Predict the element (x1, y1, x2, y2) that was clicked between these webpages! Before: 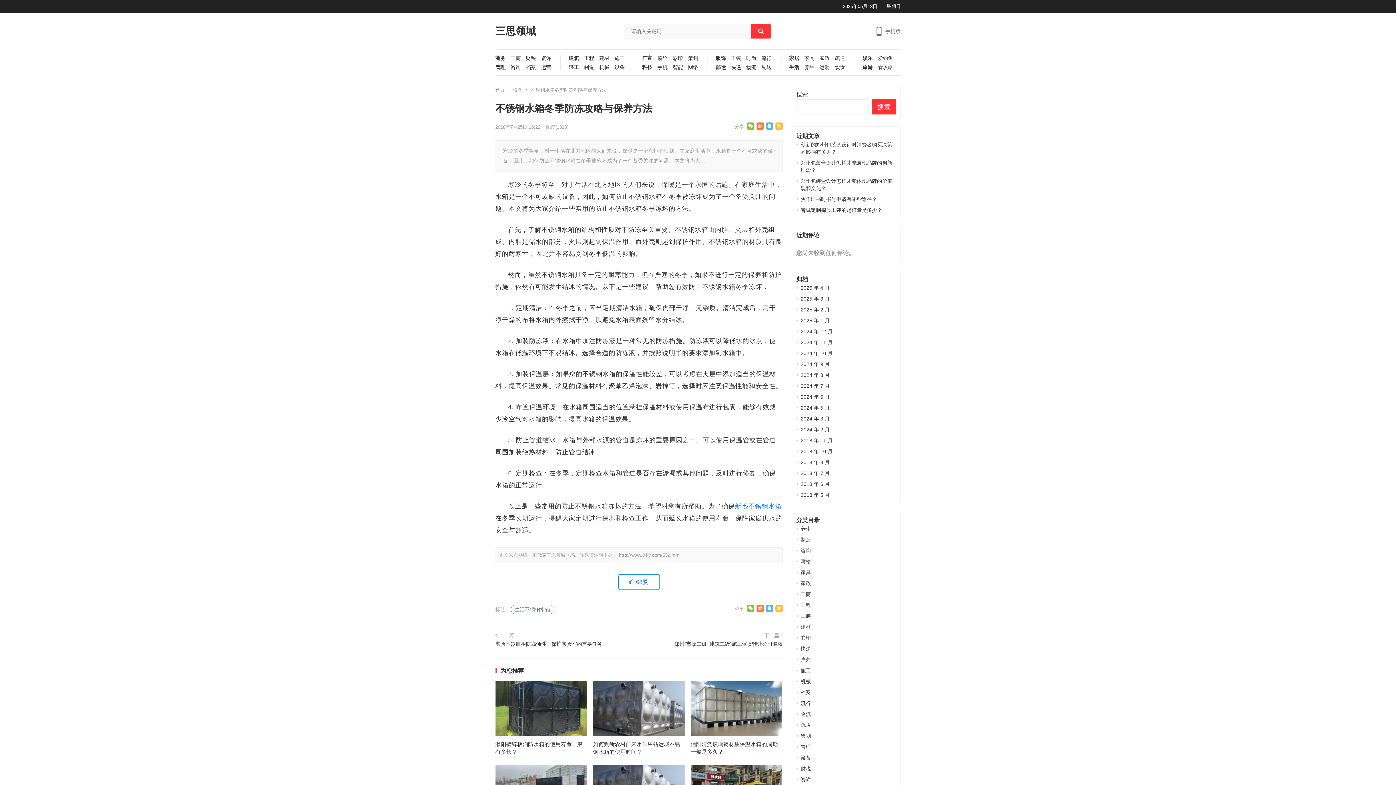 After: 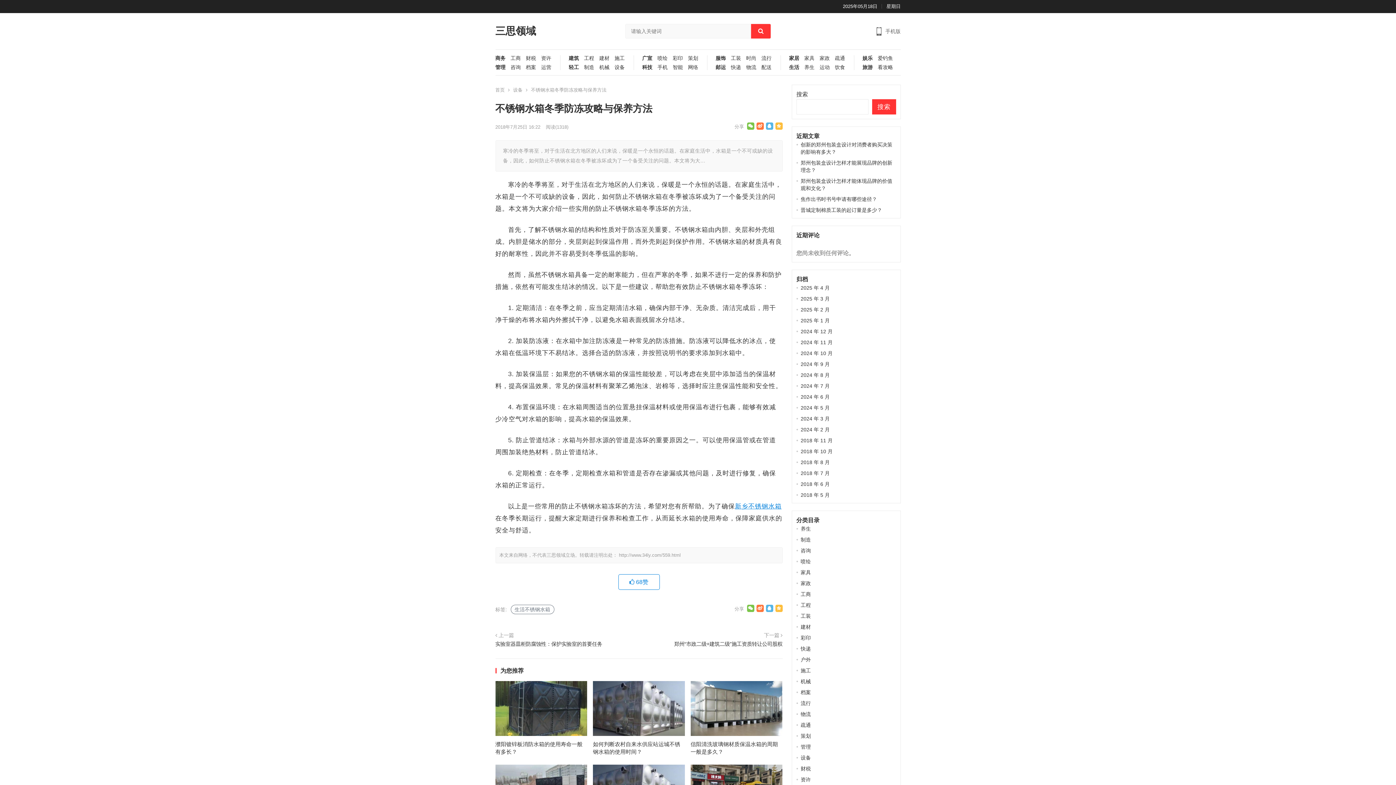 Action: bbox: (775, 605, 782, 612)